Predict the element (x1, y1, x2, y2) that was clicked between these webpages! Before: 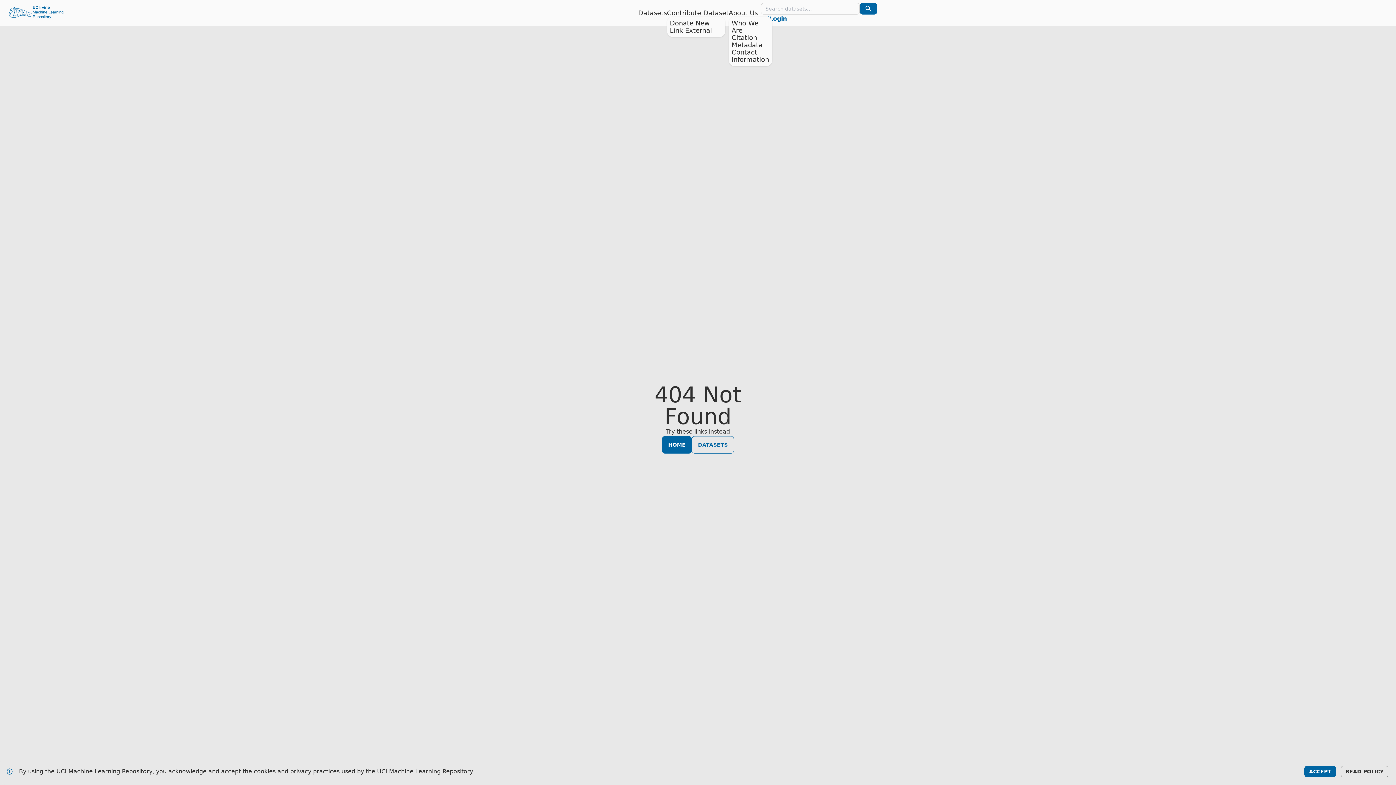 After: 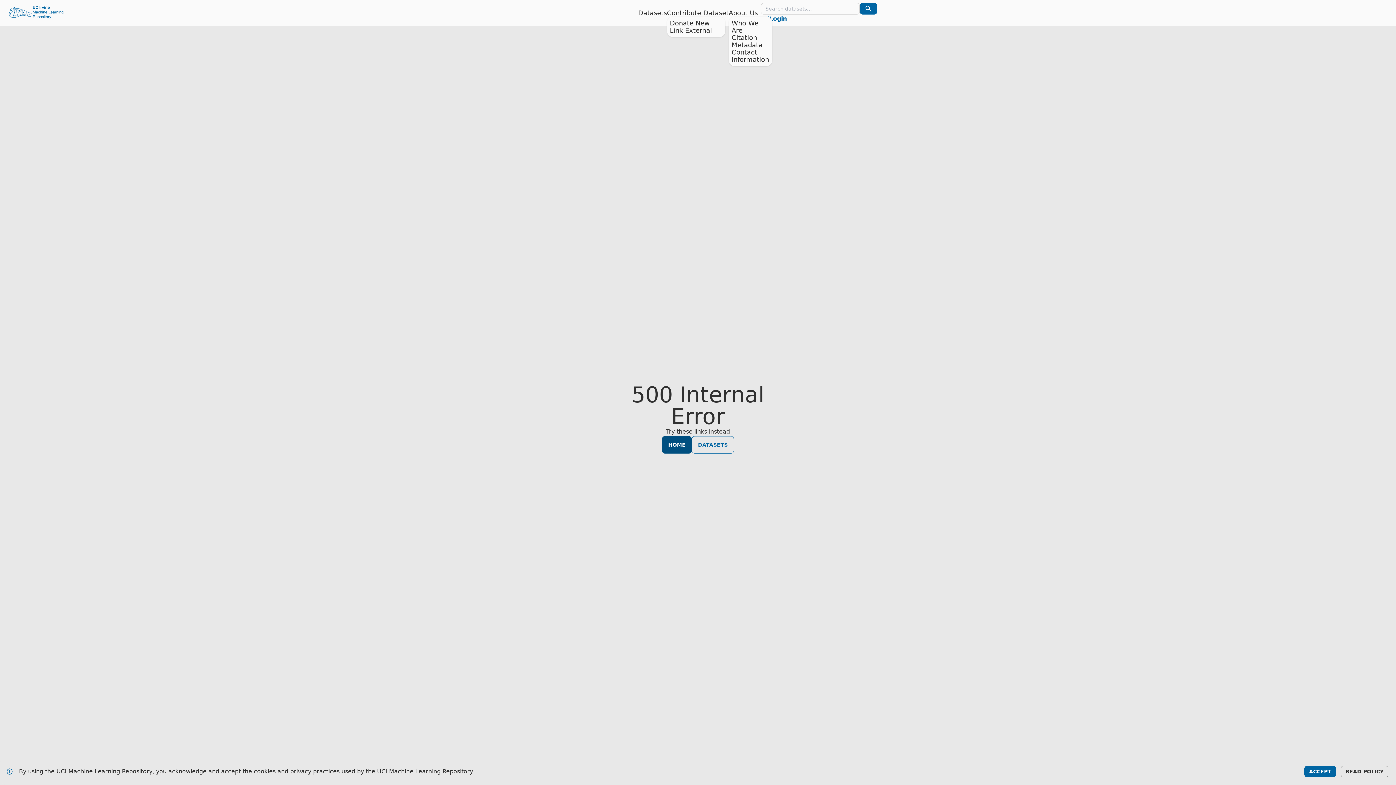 Action: bbox: (662, 436, 692, 453) label: HOME